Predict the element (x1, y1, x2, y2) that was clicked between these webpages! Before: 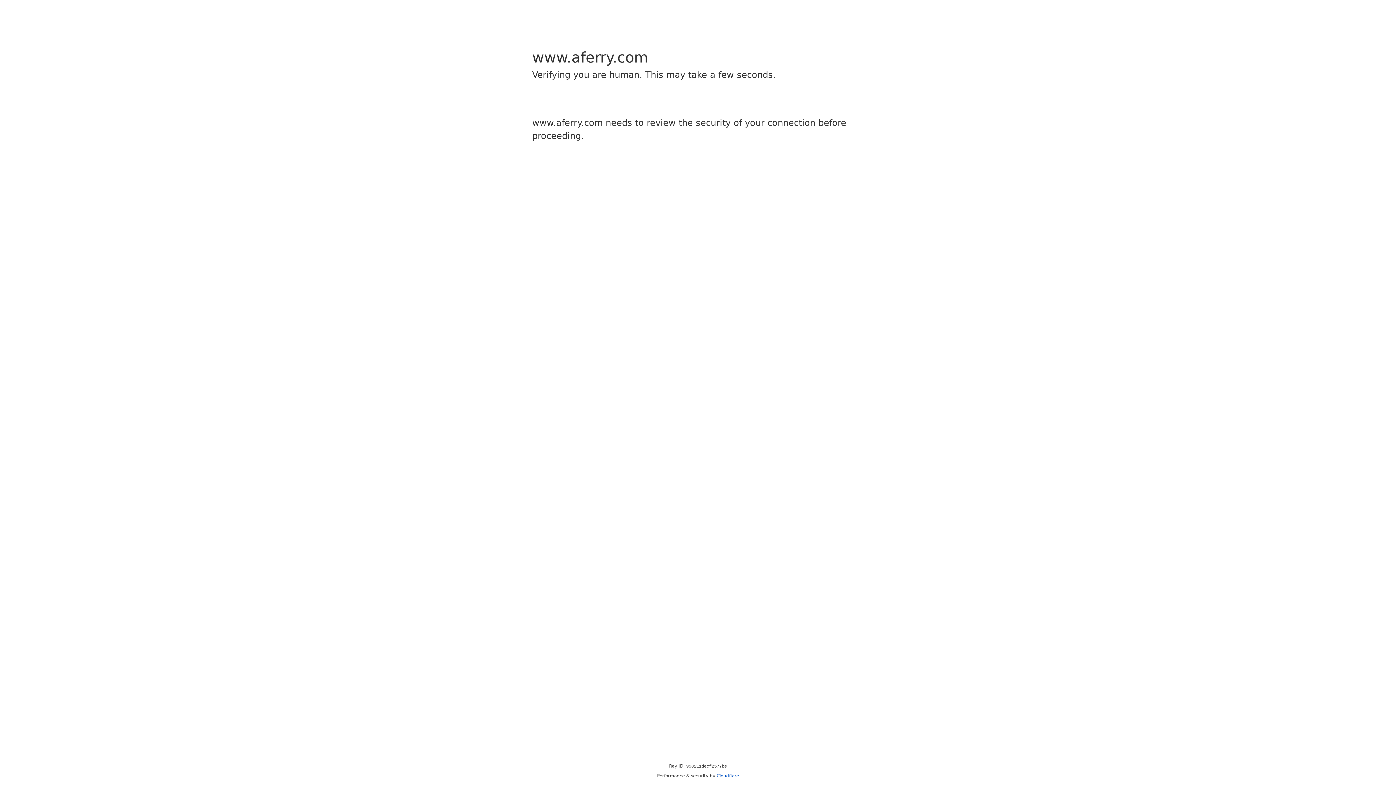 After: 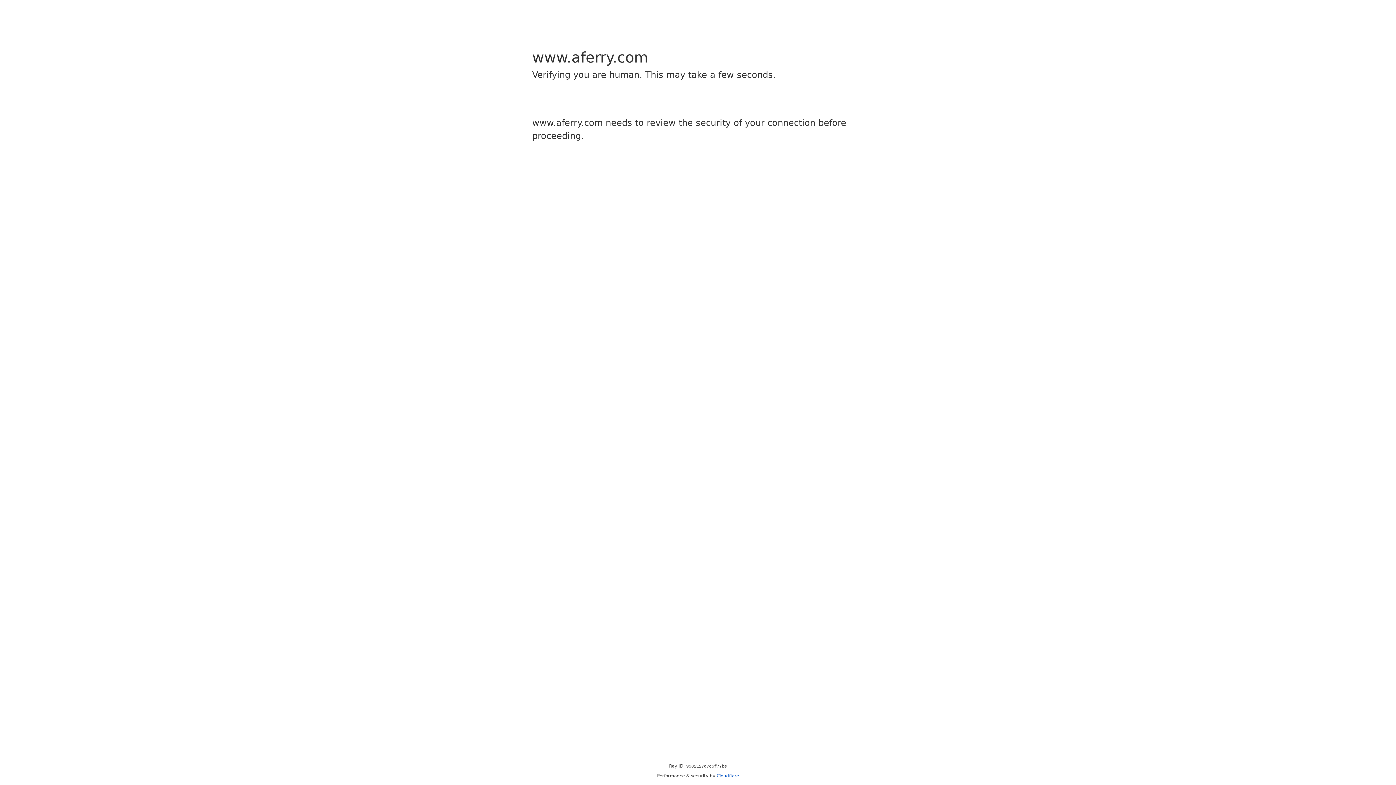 Action: bbox: (716, 773, 739, 778) label: Cloudflare